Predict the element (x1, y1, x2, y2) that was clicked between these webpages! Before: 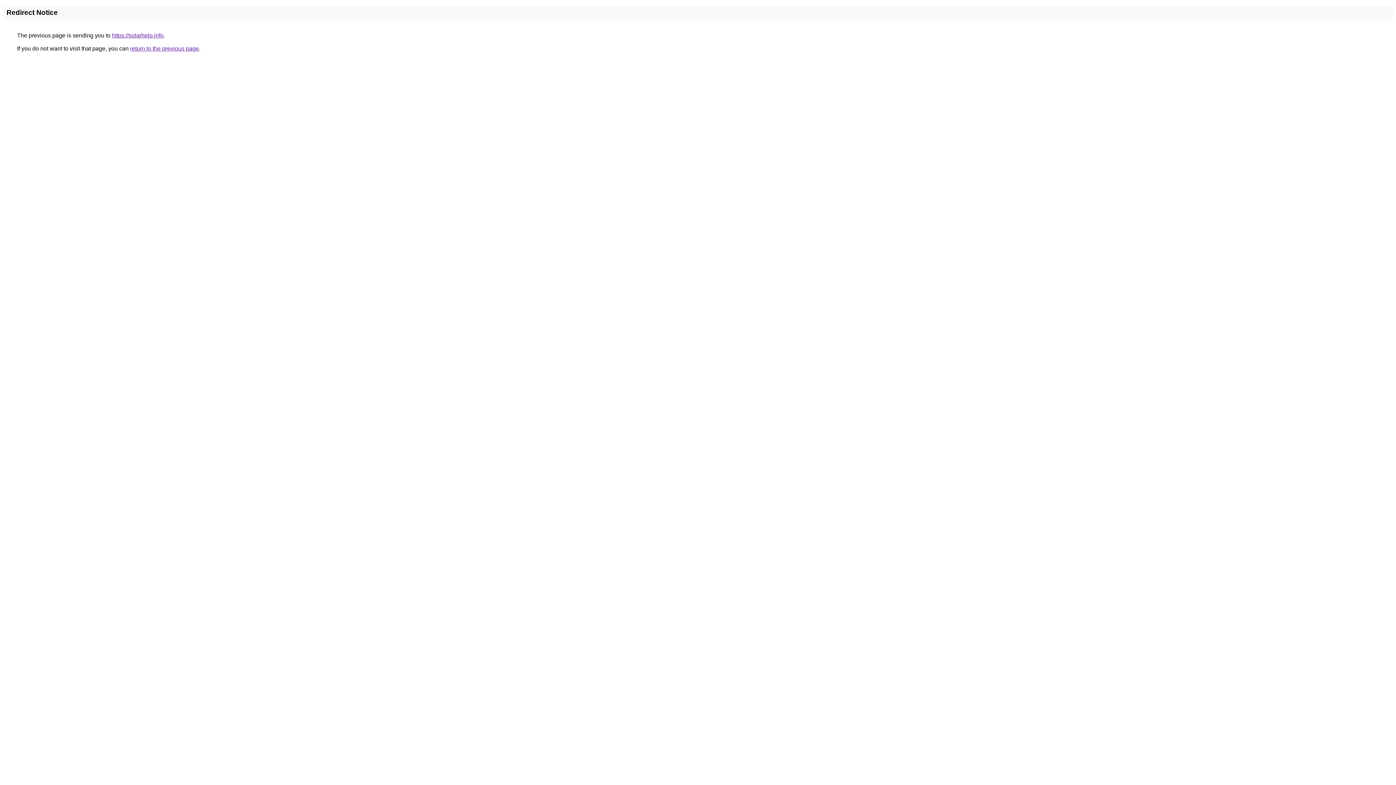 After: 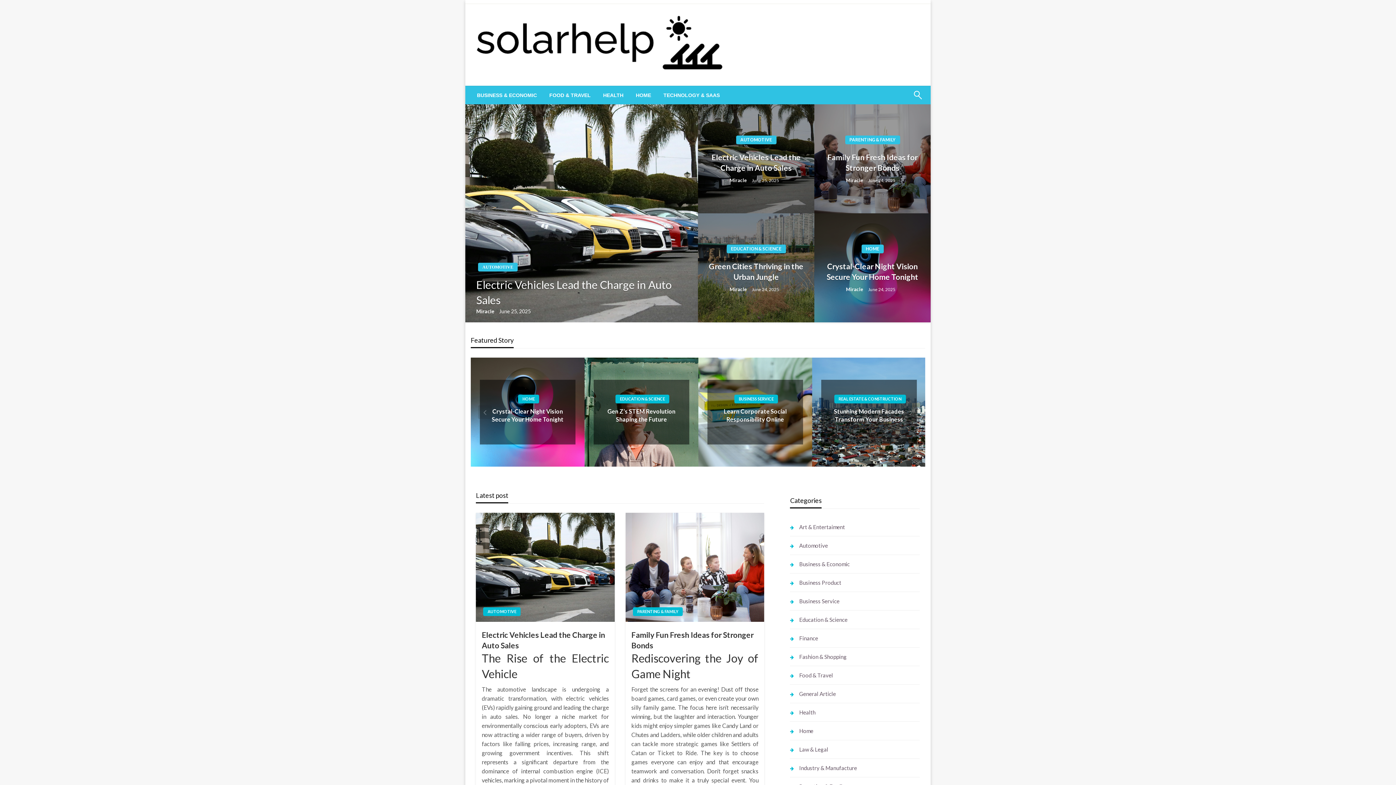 Action: label: https://solarhelp.info bbox: (112, 32, 163, 38)